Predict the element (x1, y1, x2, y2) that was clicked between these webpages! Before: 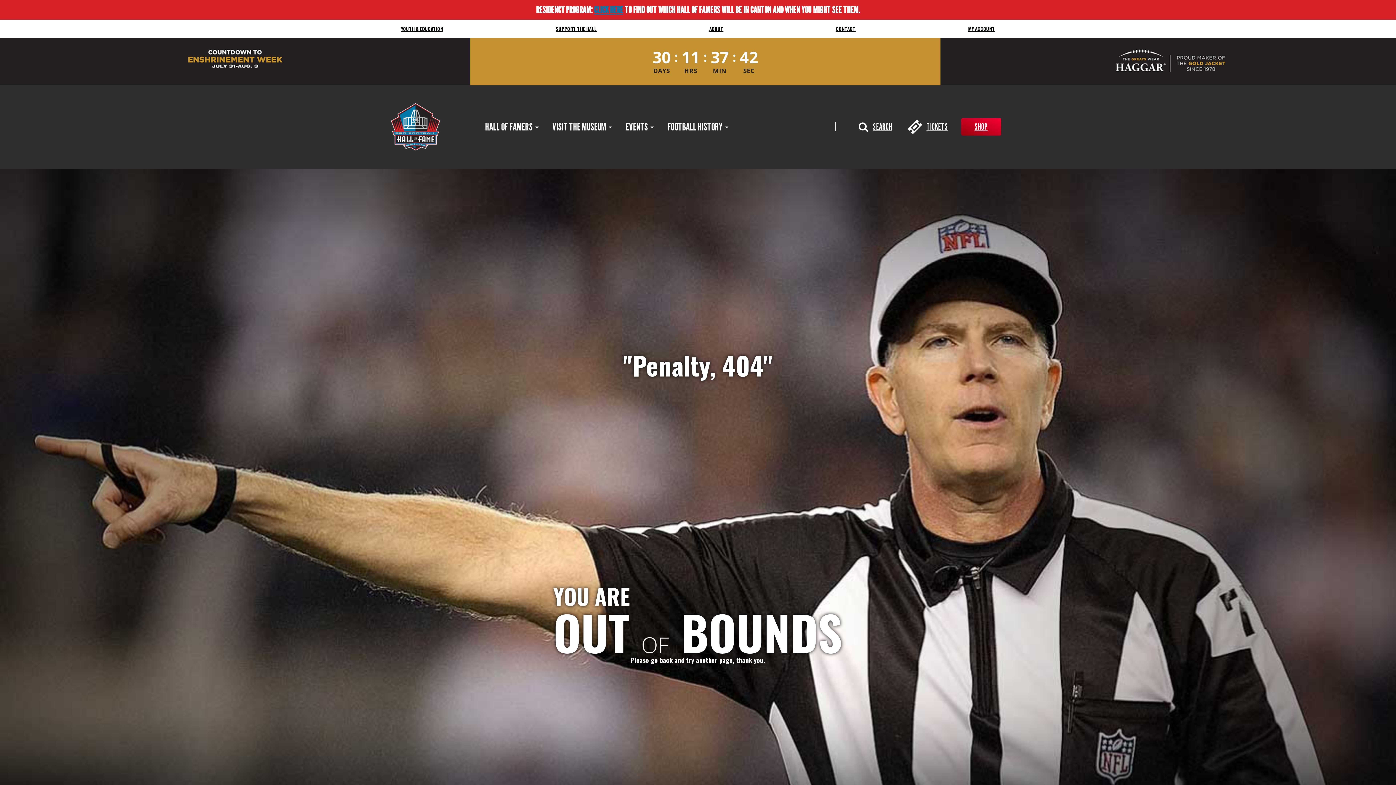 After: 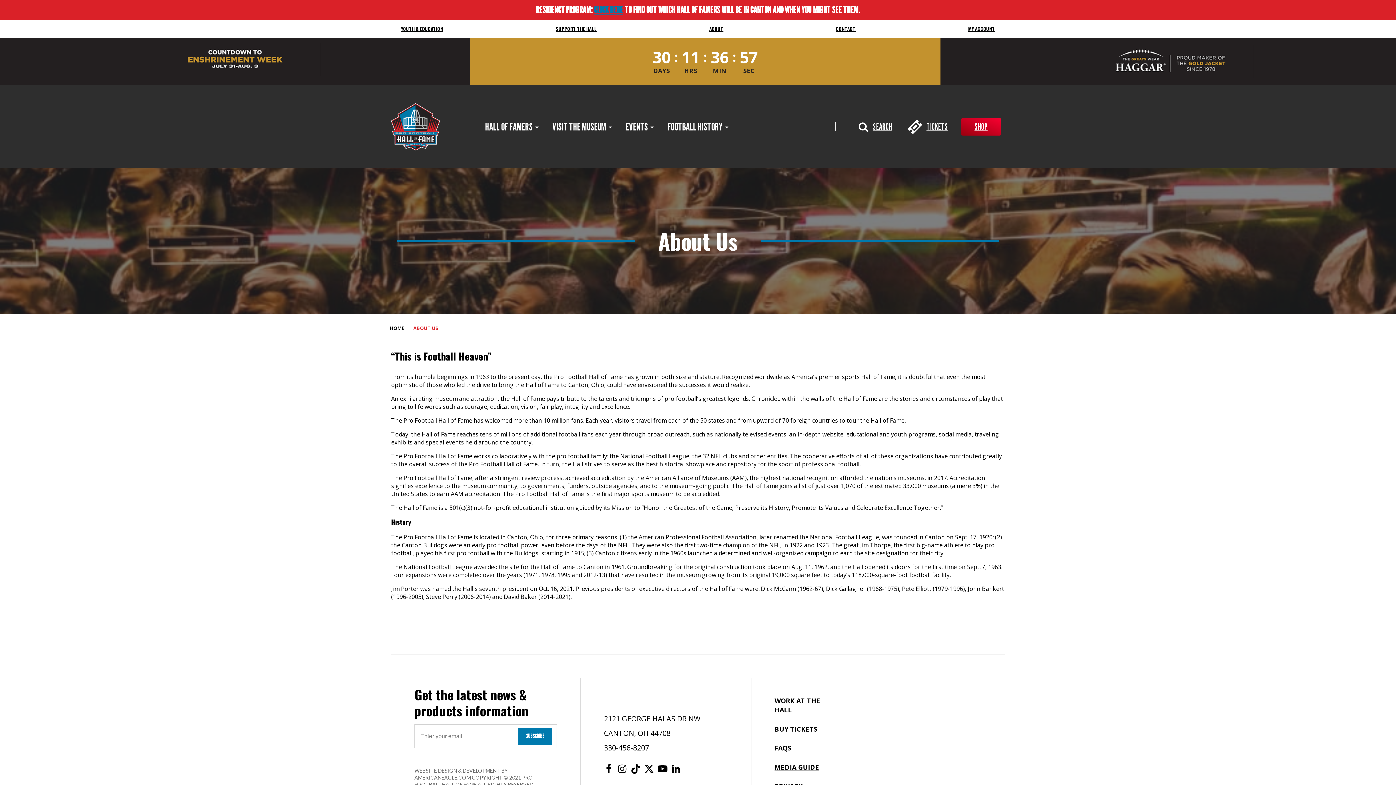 Action: bbox: (704, 19, 729, 37) label: ABOUT